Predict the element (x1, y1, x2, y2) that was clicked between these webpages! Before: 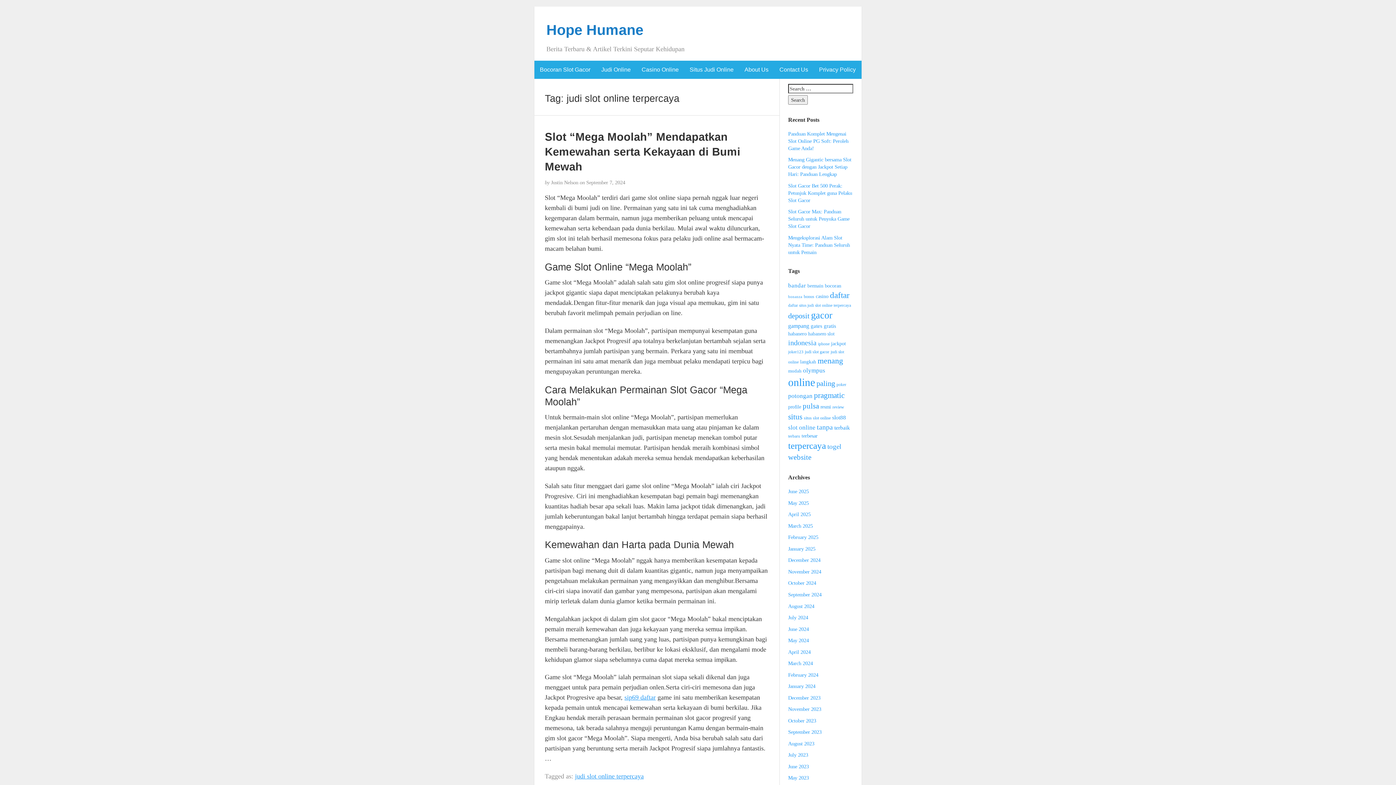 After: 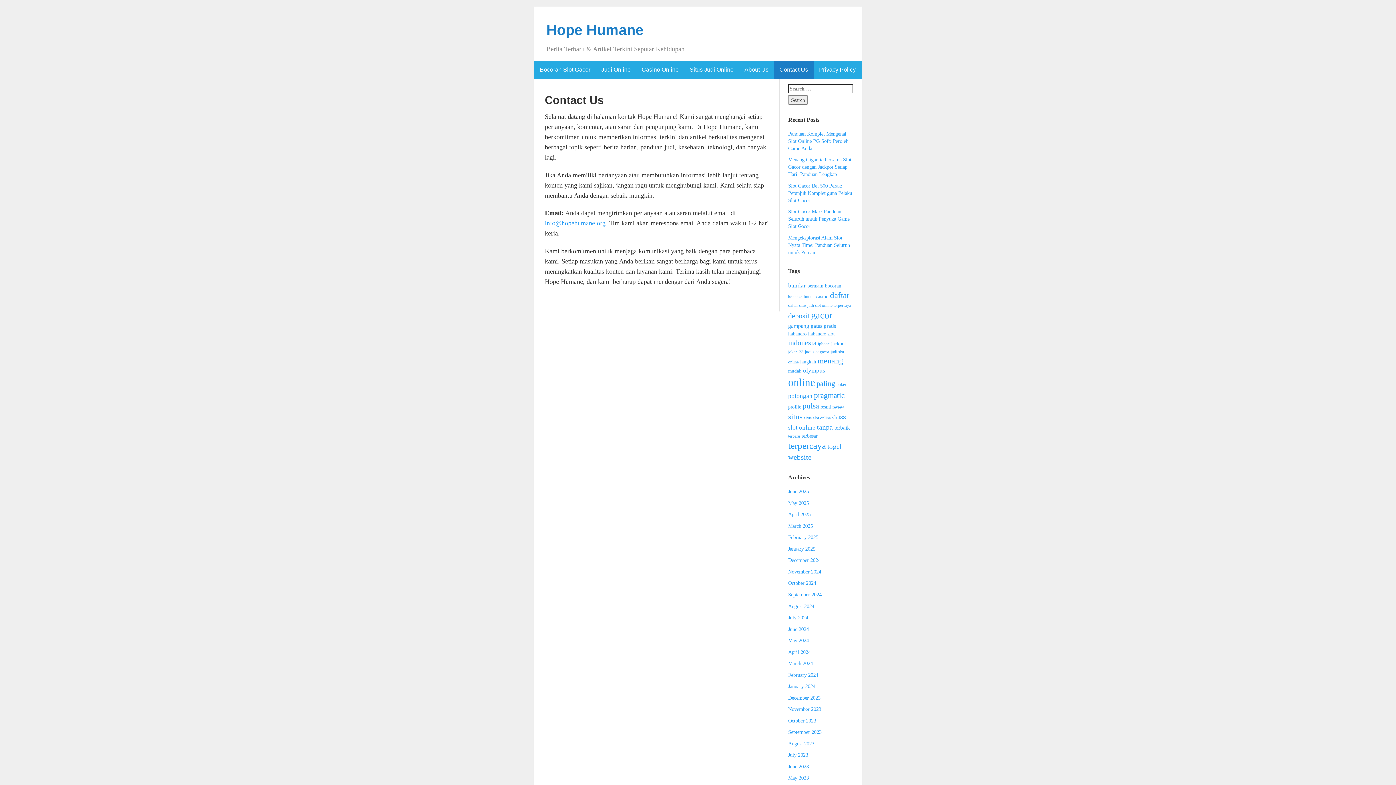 Action: bbox: (774, 60, 813, 78) label: Contact Us